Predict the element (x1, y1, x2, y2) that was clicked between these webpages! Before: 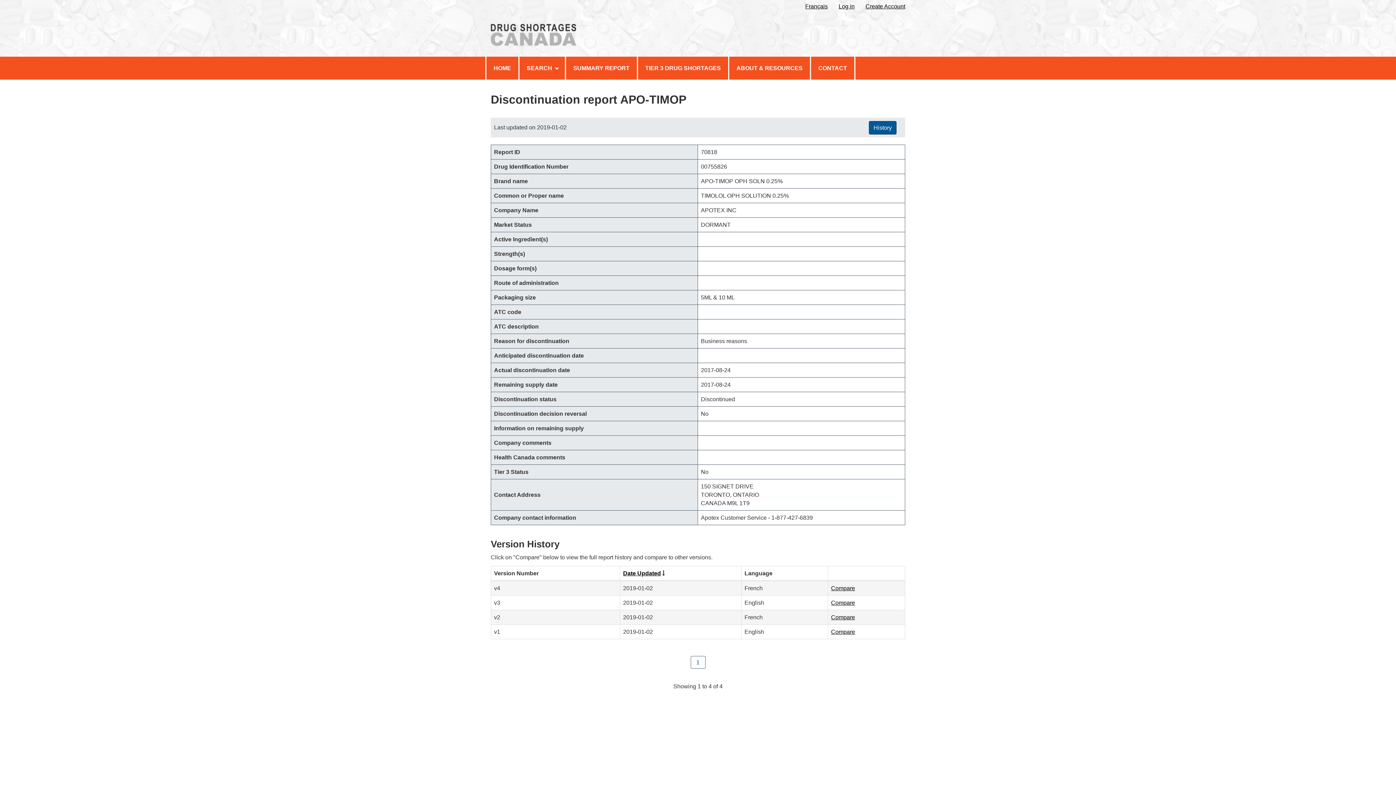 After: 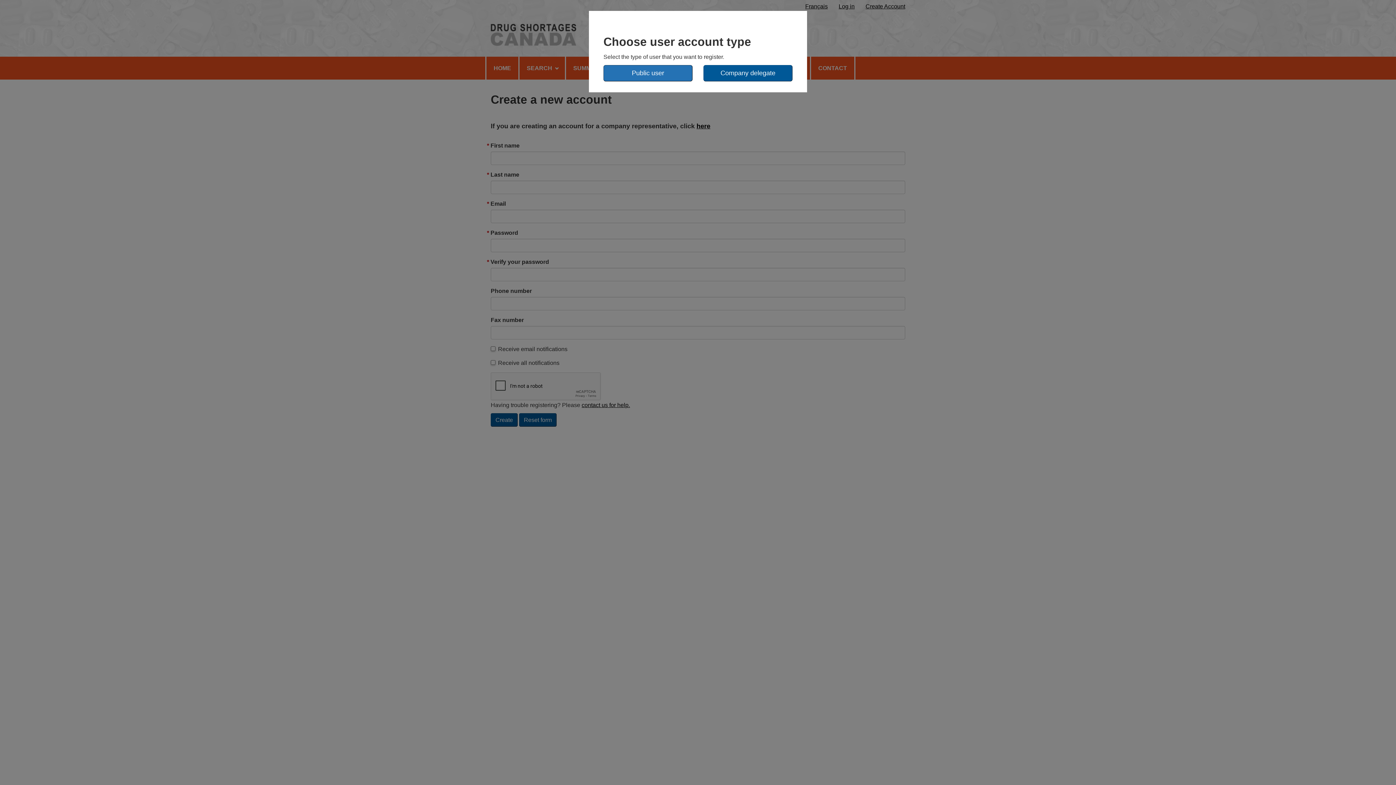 Action: bbox: (865, 3, 905, 9) label: Create Account